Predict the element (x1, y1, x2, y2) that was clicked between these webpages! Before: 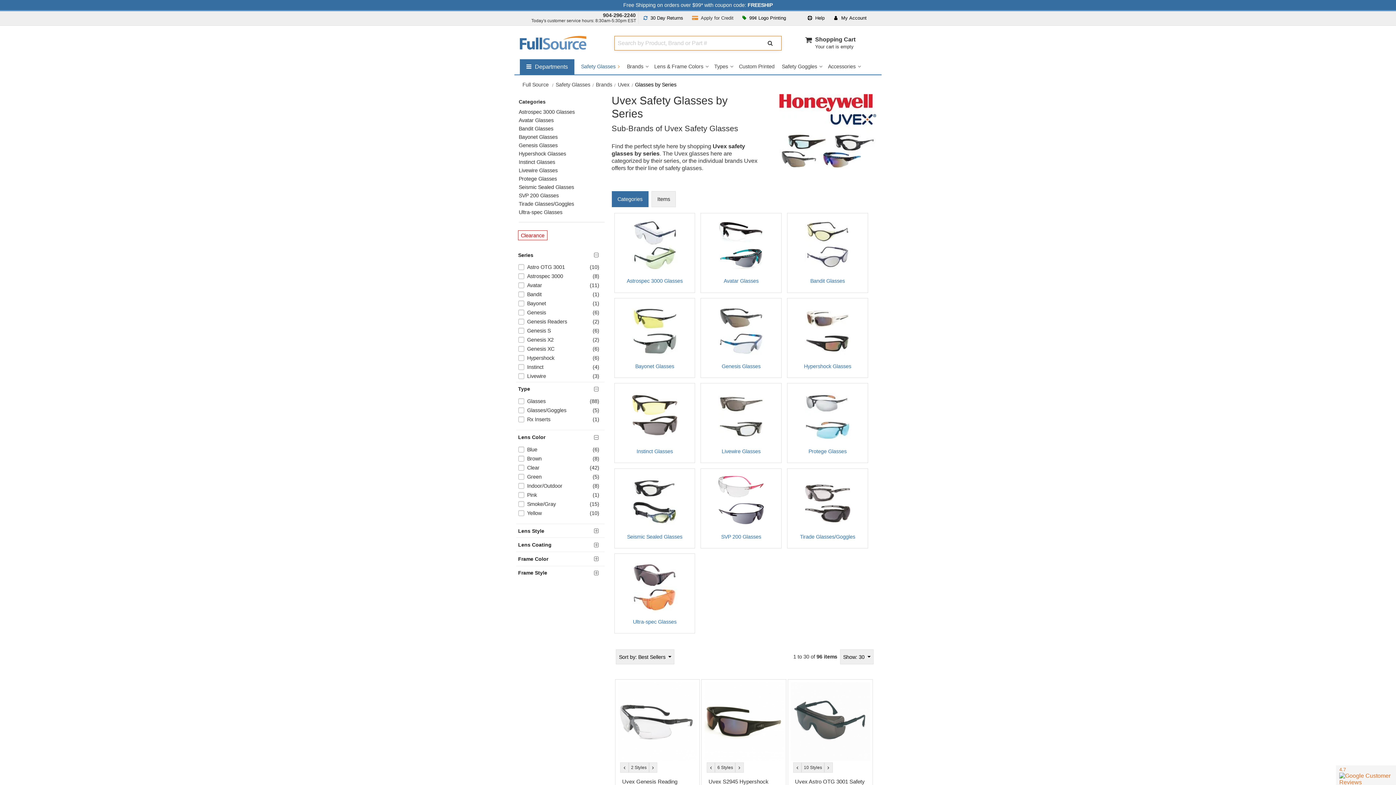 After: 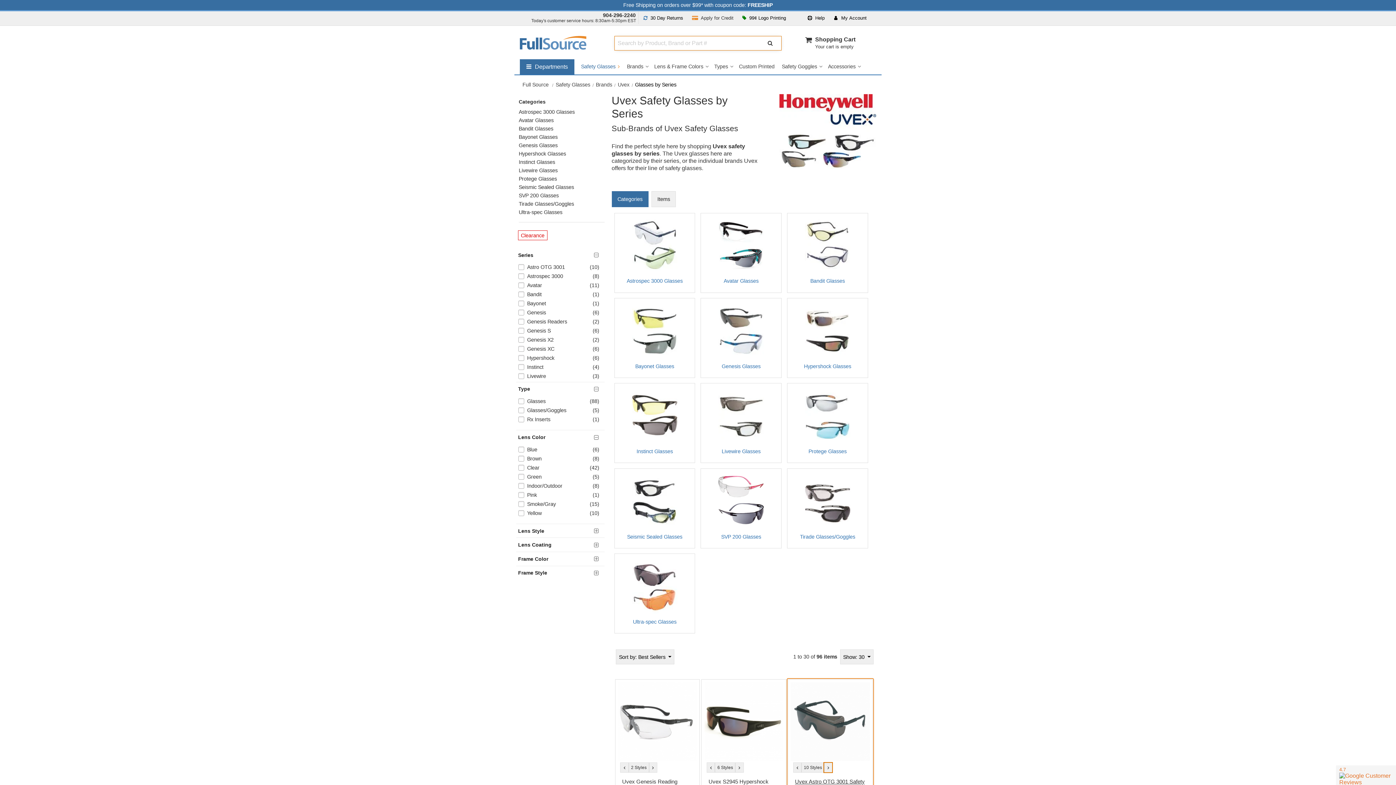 Action: label: next color bbox: (824, 763, 832, 772)